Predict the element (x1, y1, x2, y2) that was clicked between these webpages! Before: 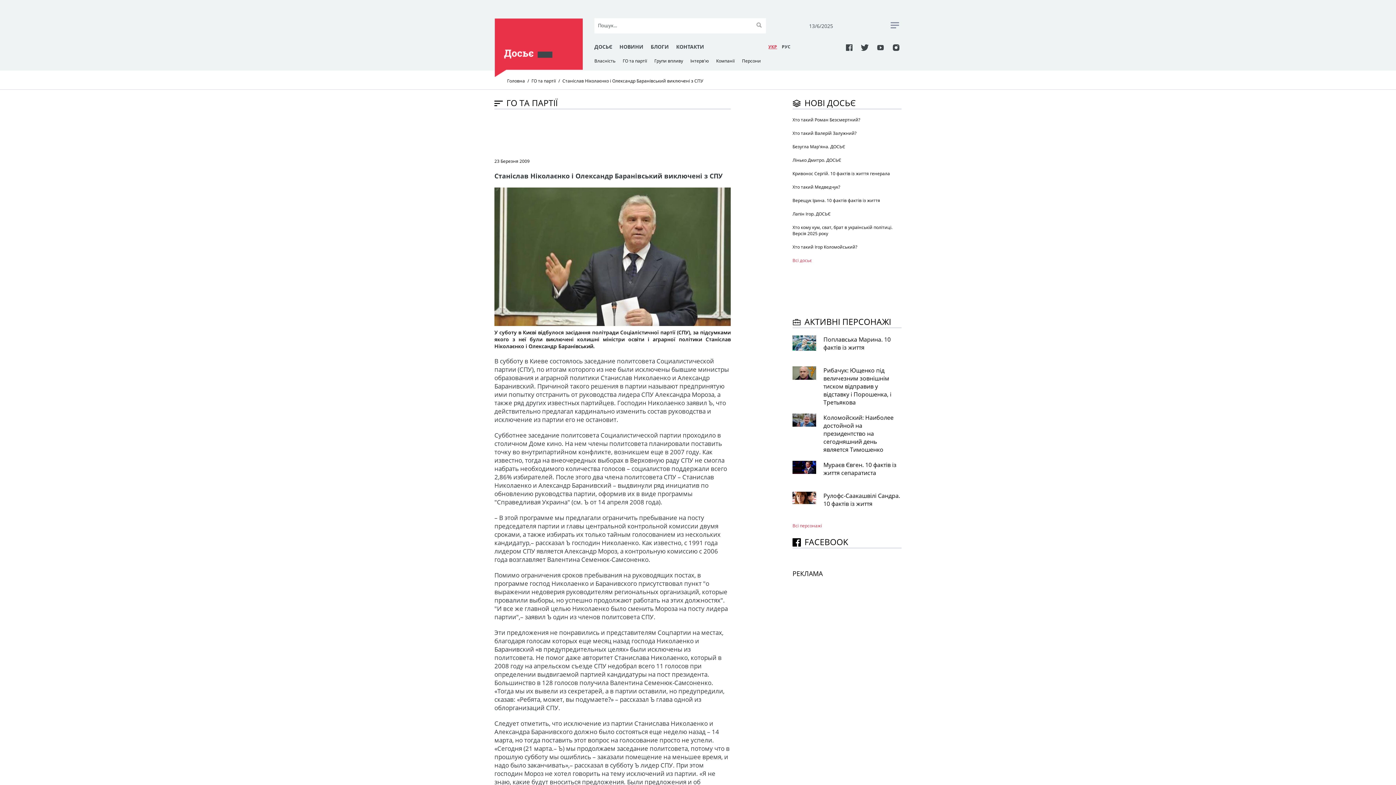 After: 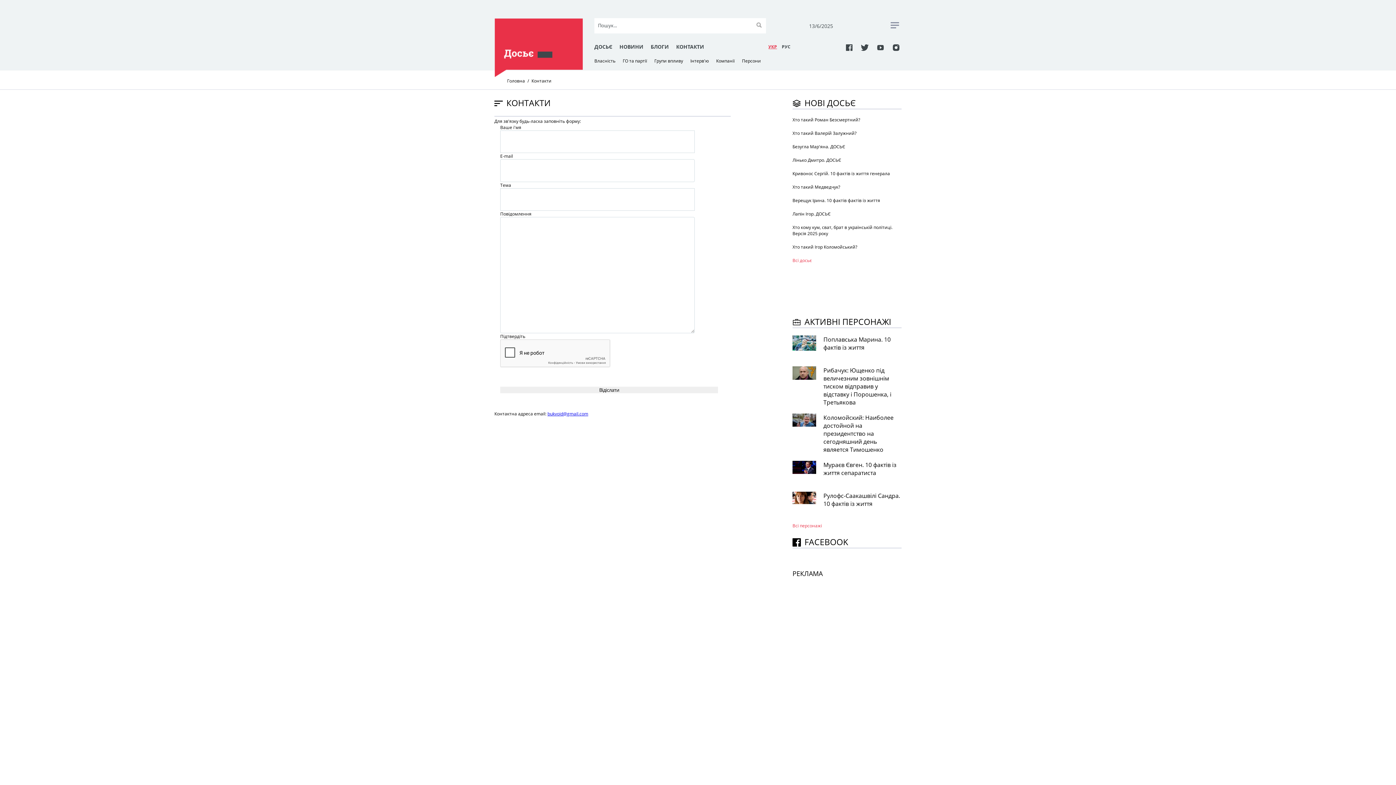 Action: bbox: (676, 43, 711, 50) label: КОНТАКТИ